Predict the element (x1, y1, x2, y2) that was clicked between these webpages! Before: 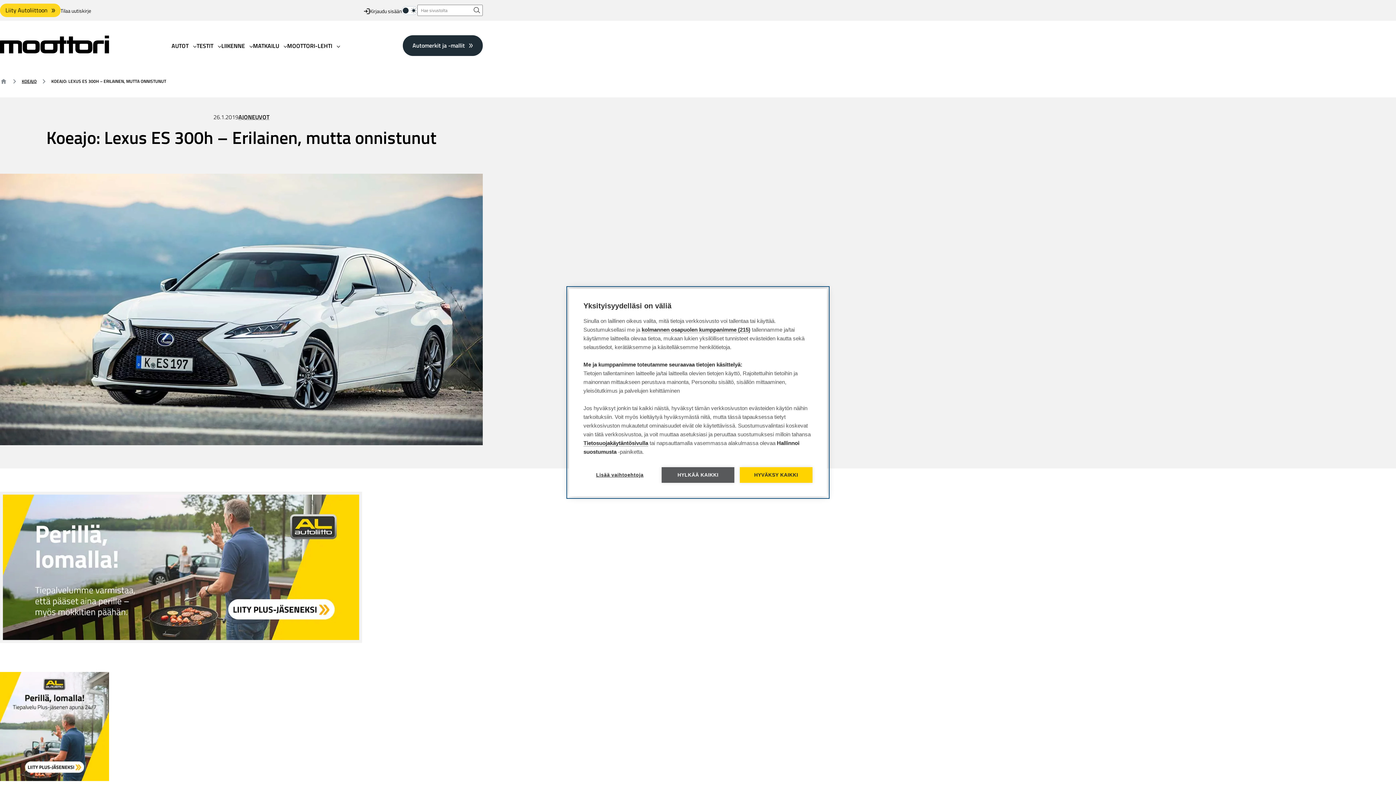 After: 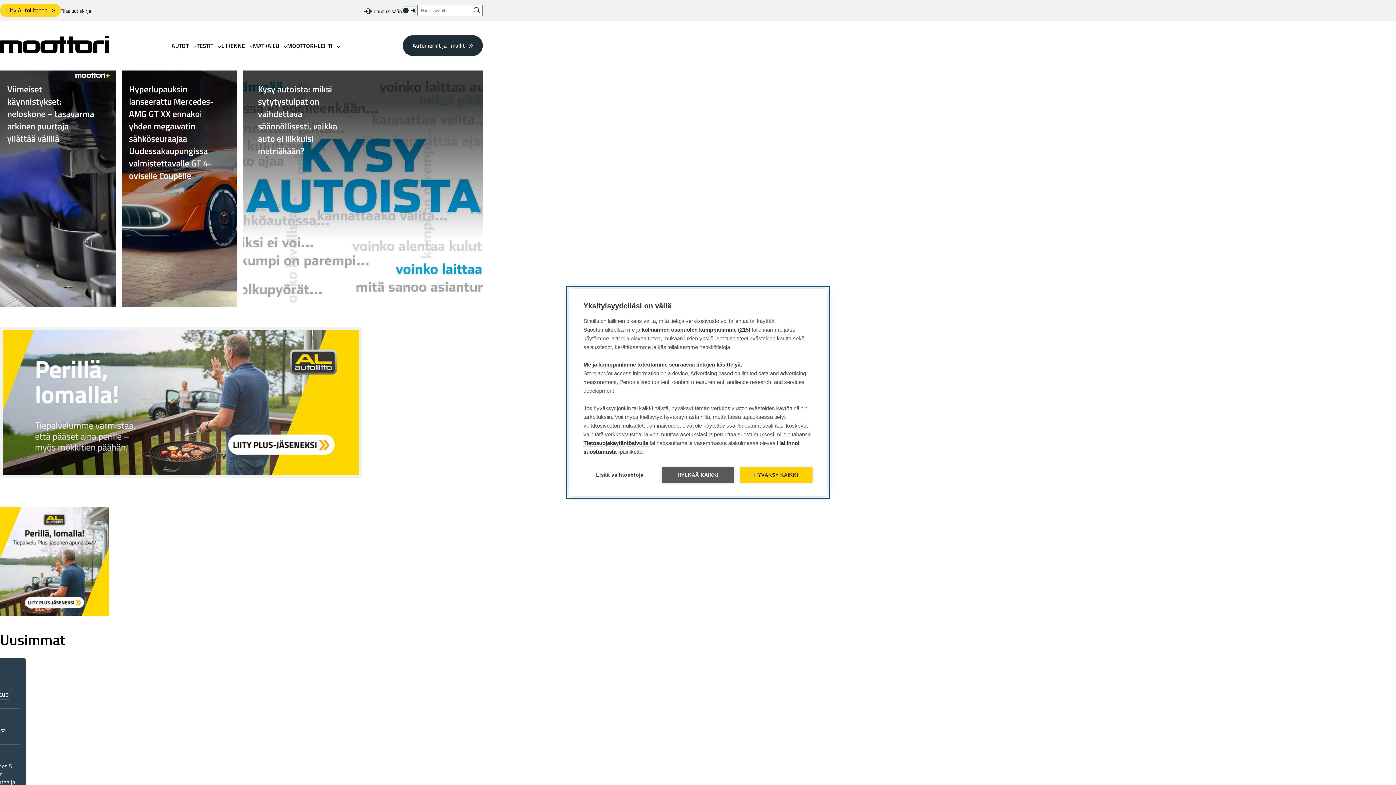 Action: bbox: (0, 78, 7, 84) label: ETUSIVU